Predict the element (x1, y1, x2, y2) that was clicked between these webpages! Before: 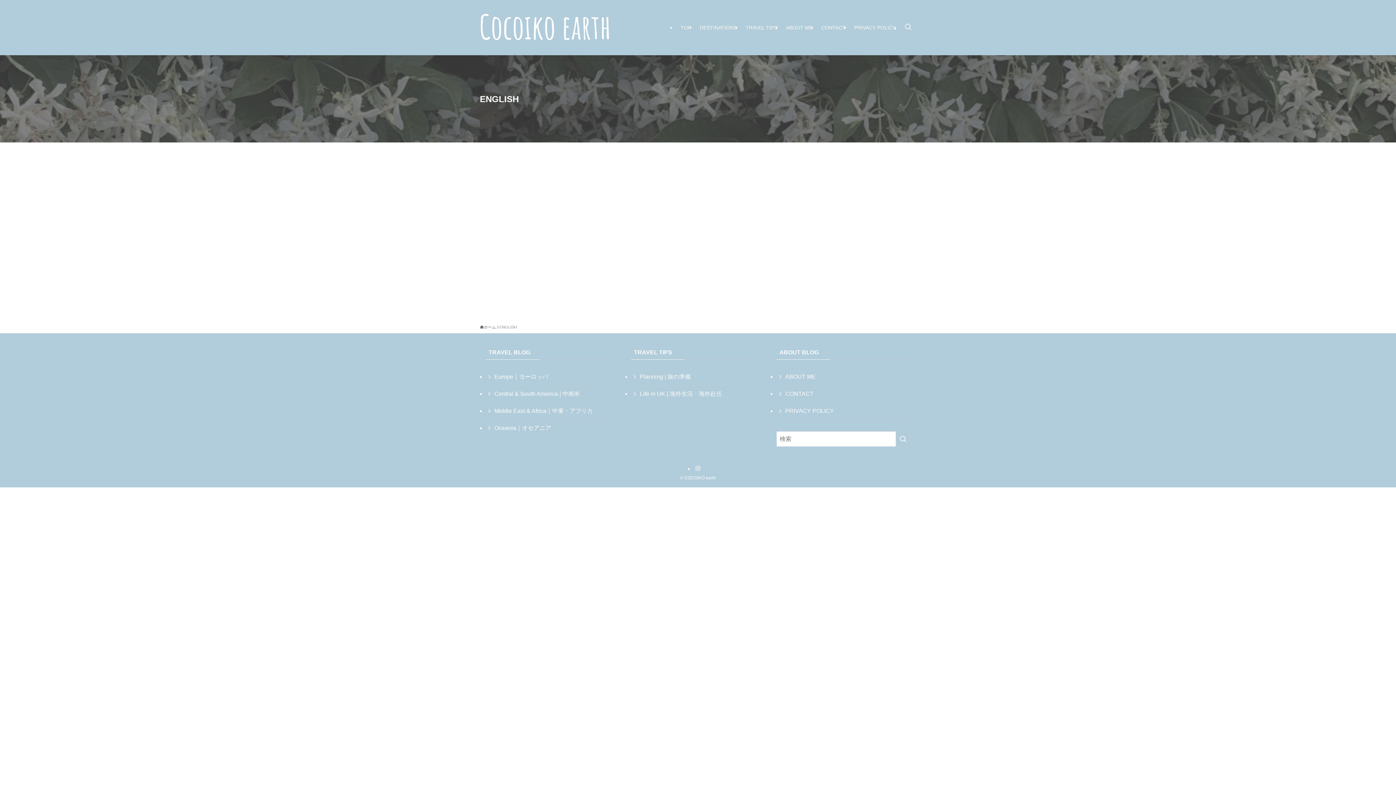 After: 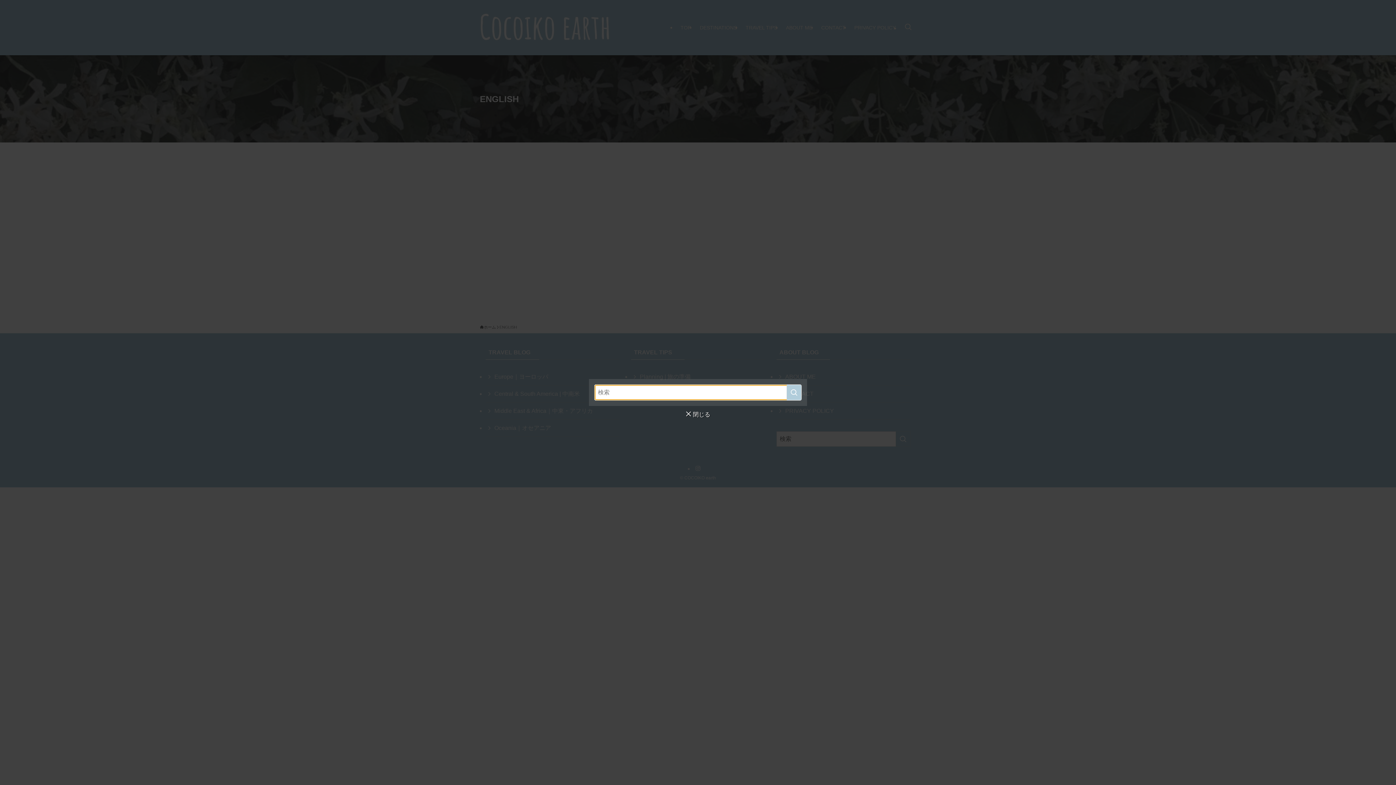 Action: label: 検索ボタン bbox: (900, 0, 916, 55)